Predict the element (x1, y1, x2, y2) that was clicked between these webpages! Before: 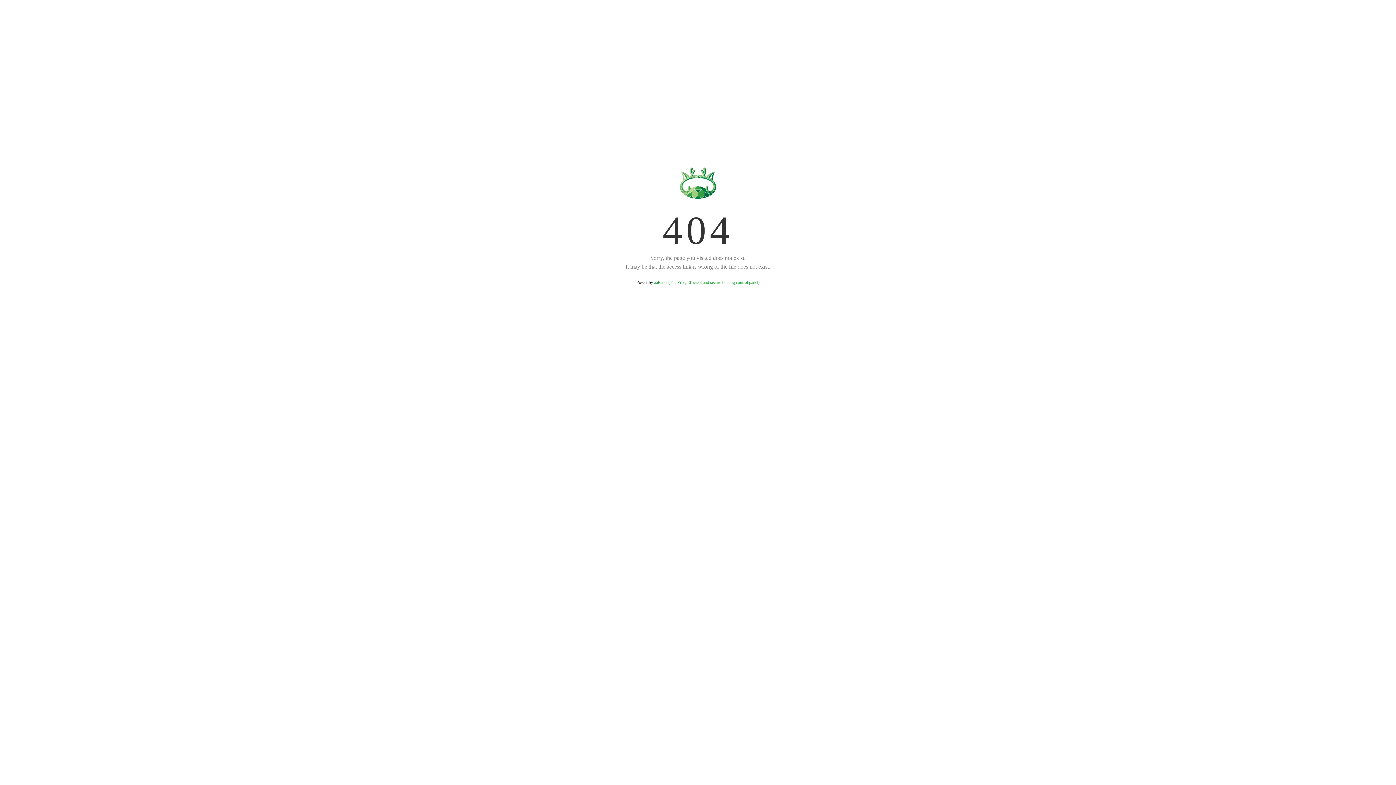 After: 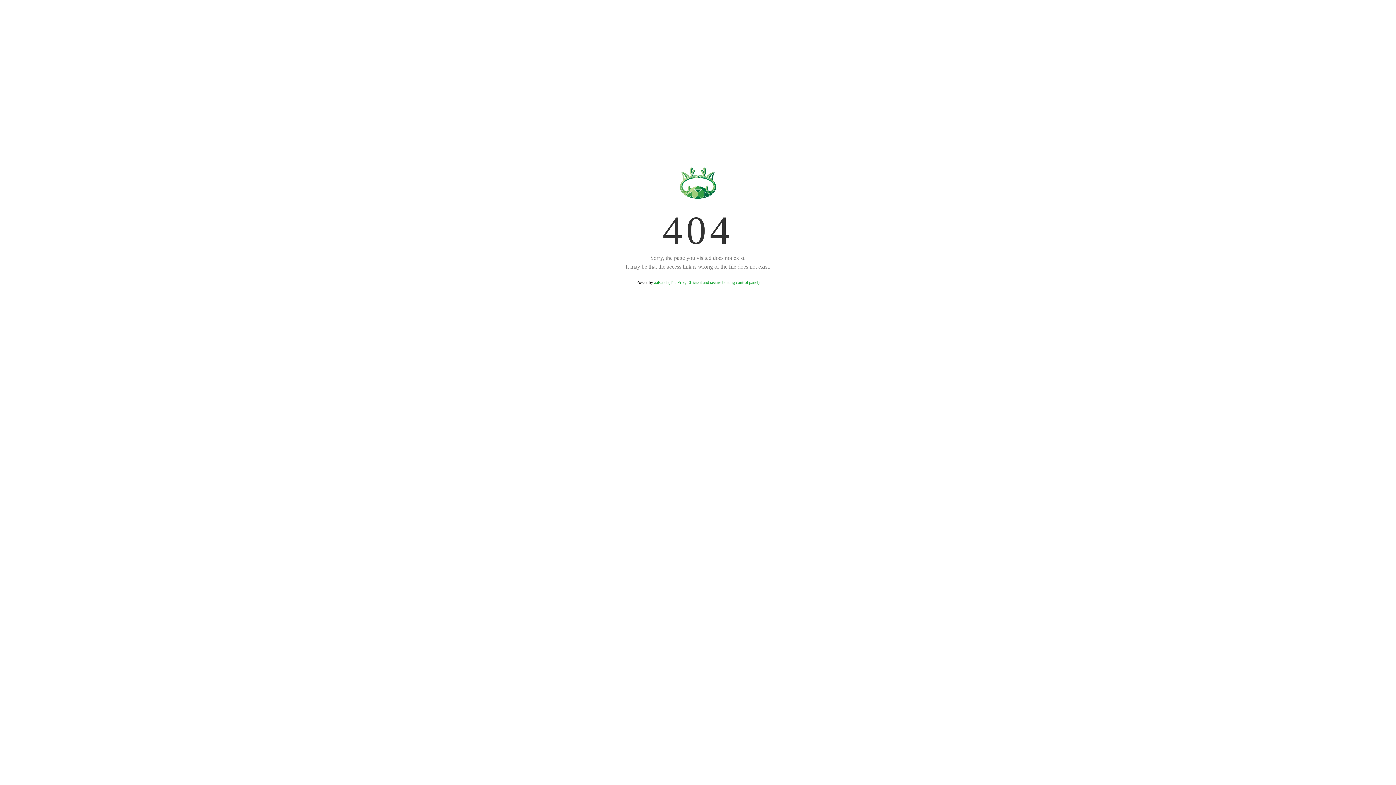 Action: label: aaPanel (The Free, Efficient and secure hosting control panel) bbox: (654, 280, 759, 285)